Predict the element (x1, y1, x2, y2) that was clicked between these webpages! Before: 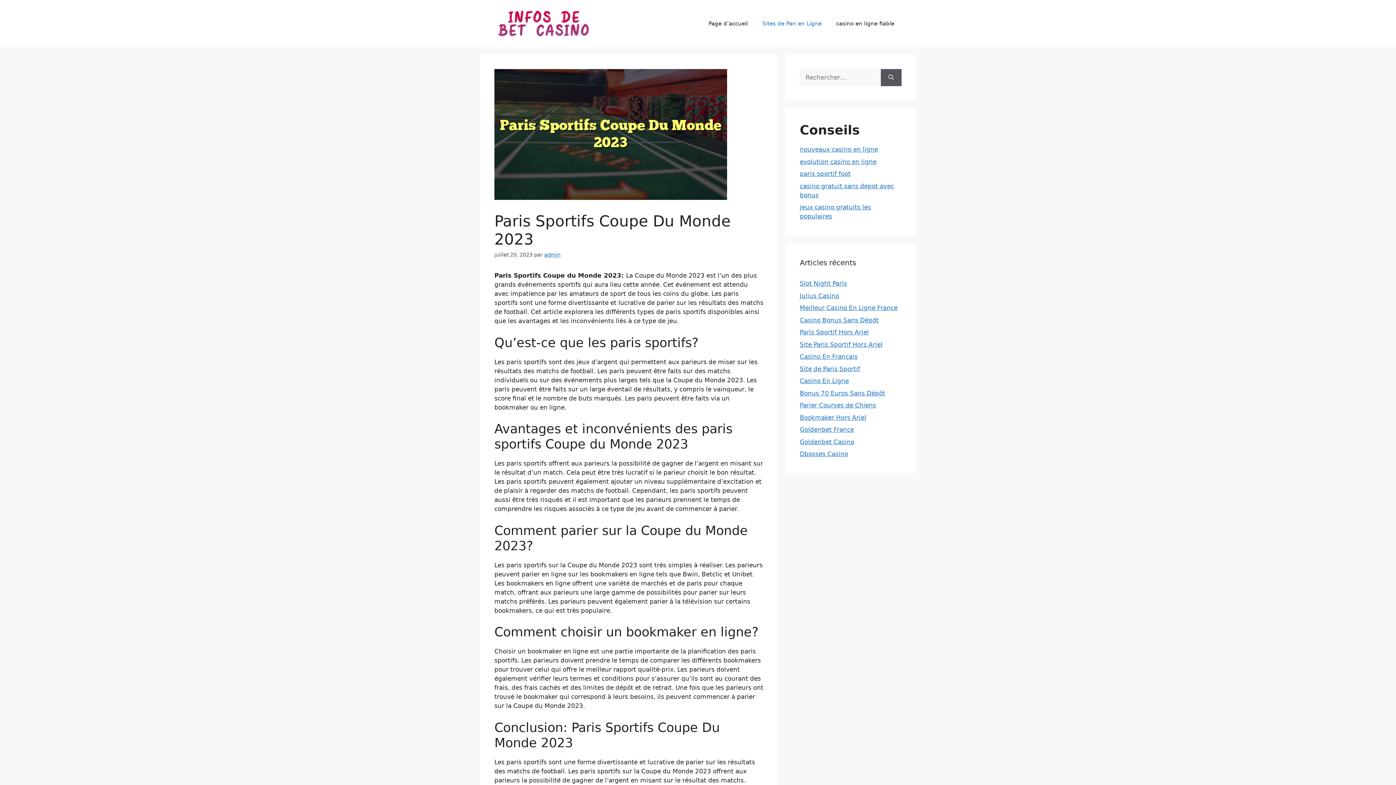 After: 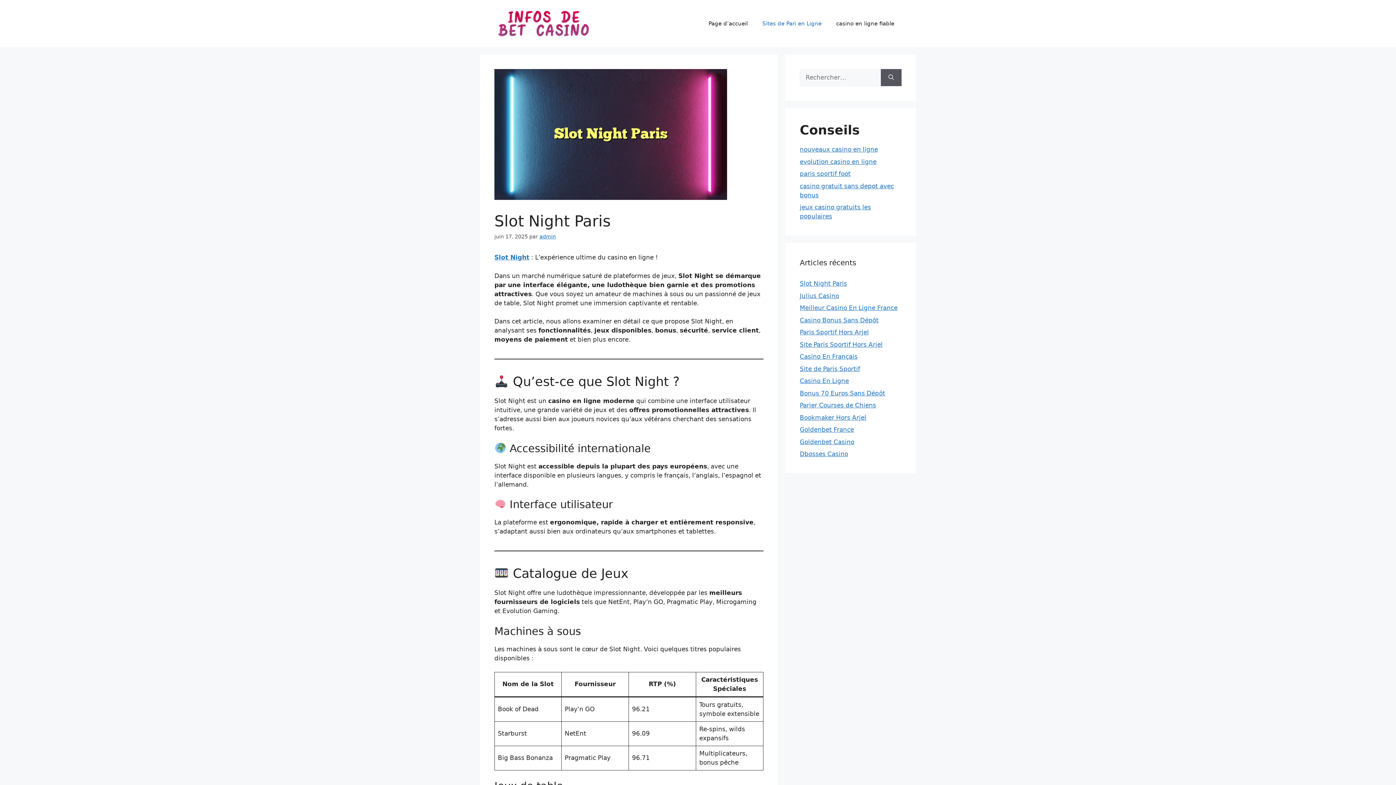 Action: bbox: (800, 280, 847, 287) label: Slot Night Paris